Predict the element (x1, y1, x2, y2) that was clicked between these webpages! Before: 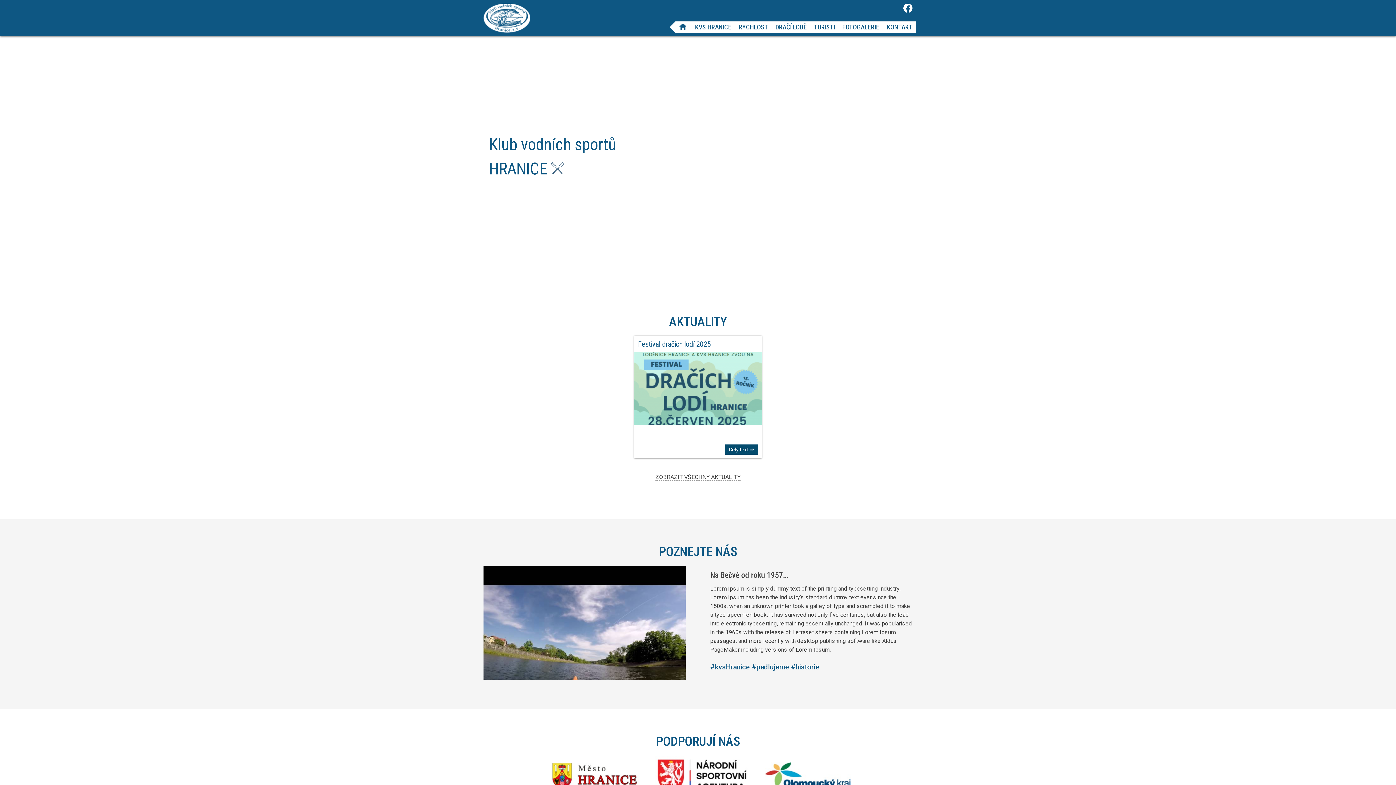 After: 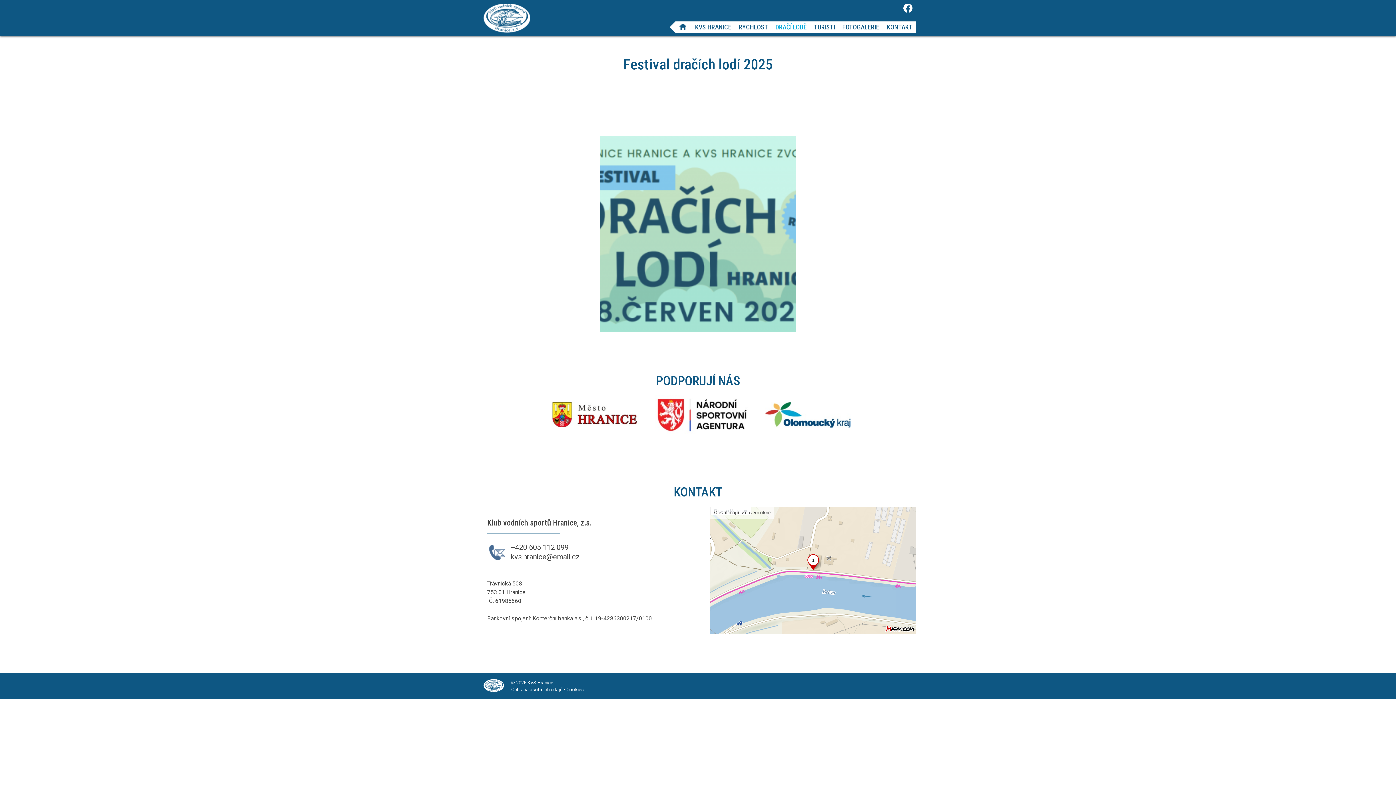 Action: bbox: (638, 339, 758, 348) label: Festival dračích lodí 2025